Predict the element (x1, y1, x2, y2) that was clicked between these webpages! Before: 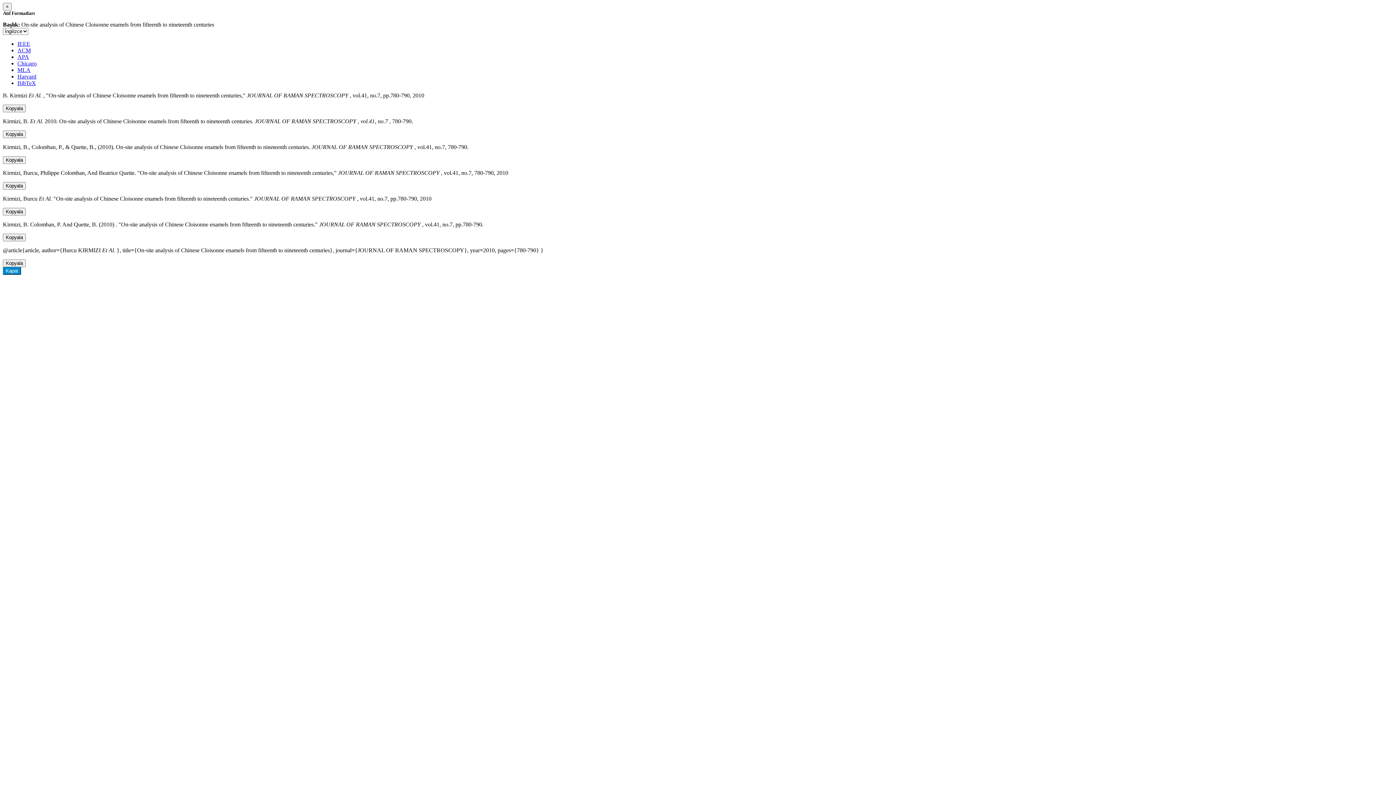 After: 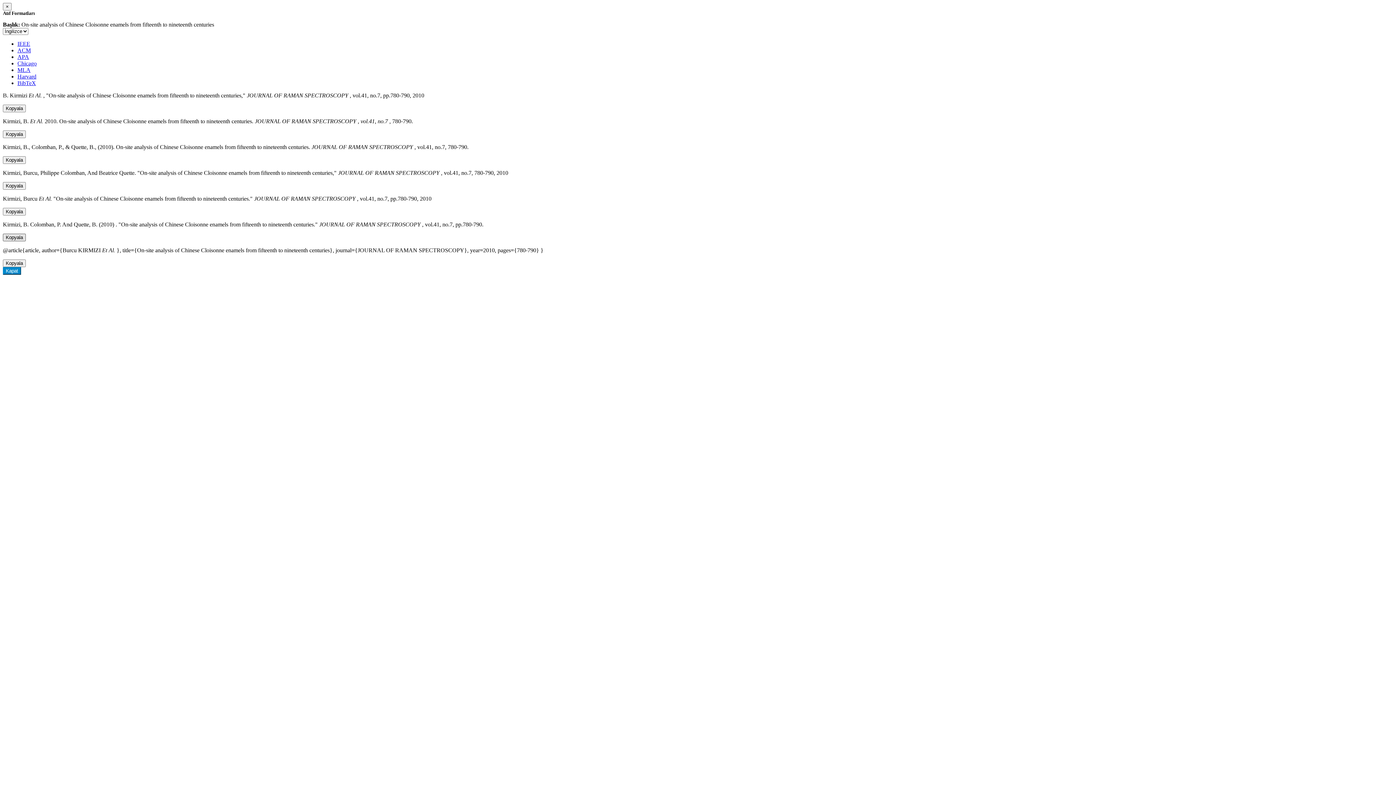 Action: bbox: (2, 233, 25, 241) label: Kopyala